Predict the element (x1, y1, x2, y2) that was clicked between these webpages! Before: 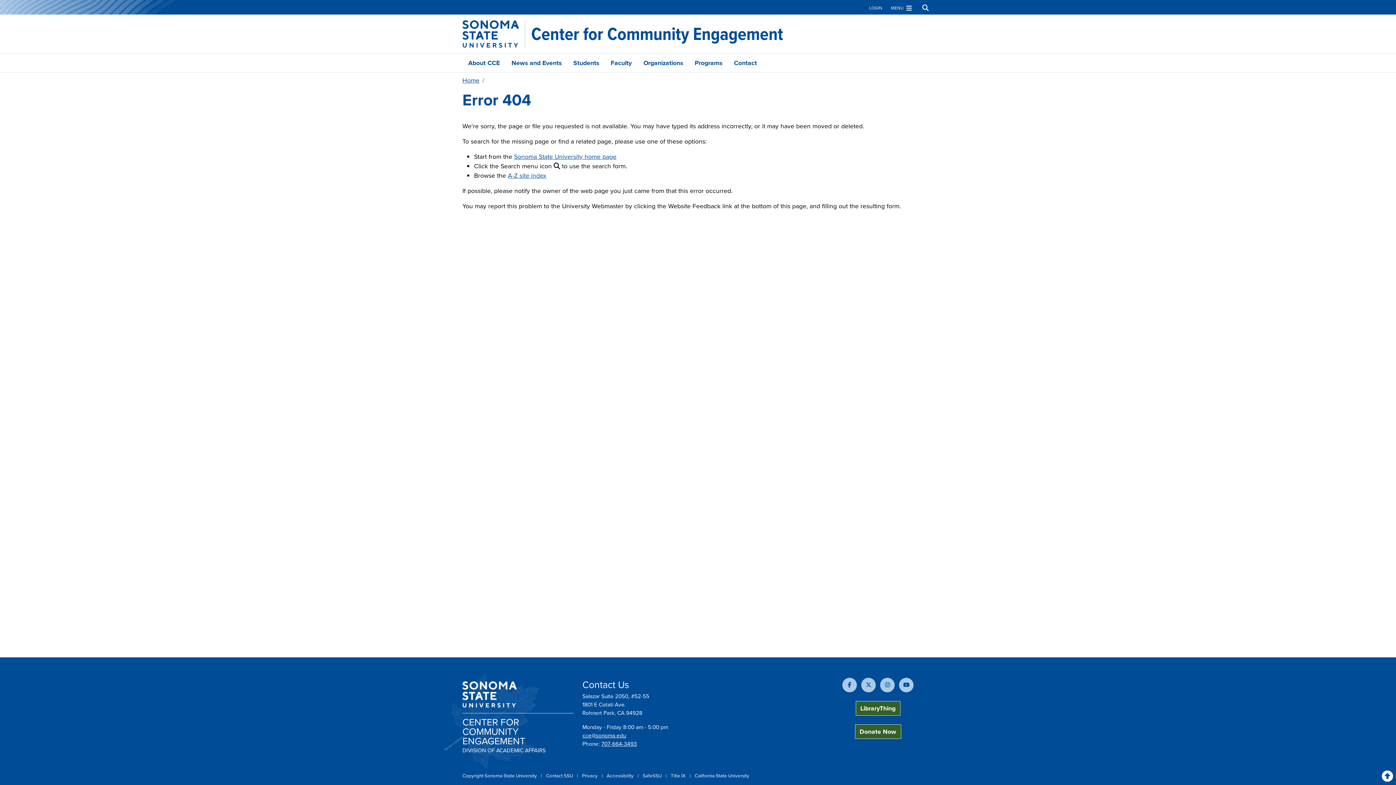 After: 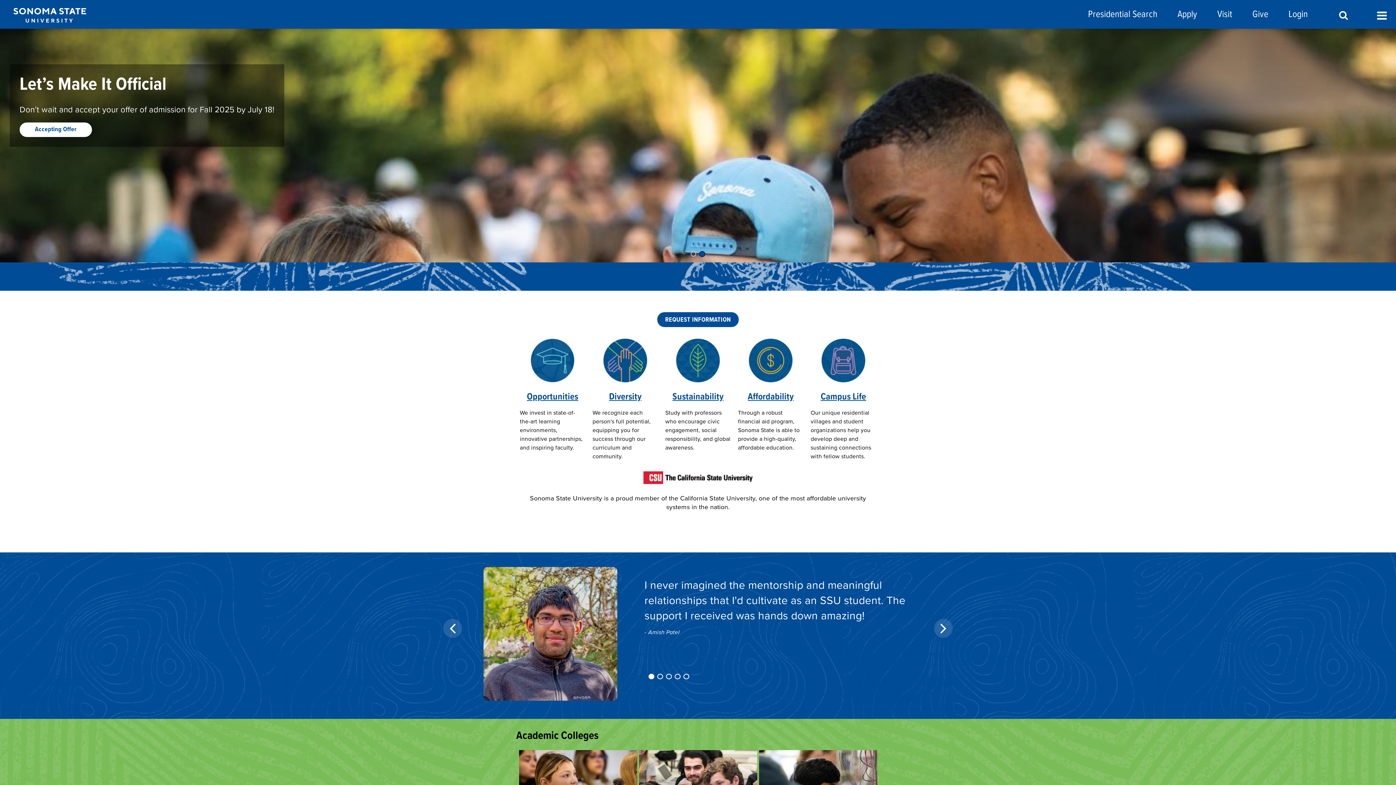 Action: label: Sonoma State University bbox: (462, 20, 525, 47)